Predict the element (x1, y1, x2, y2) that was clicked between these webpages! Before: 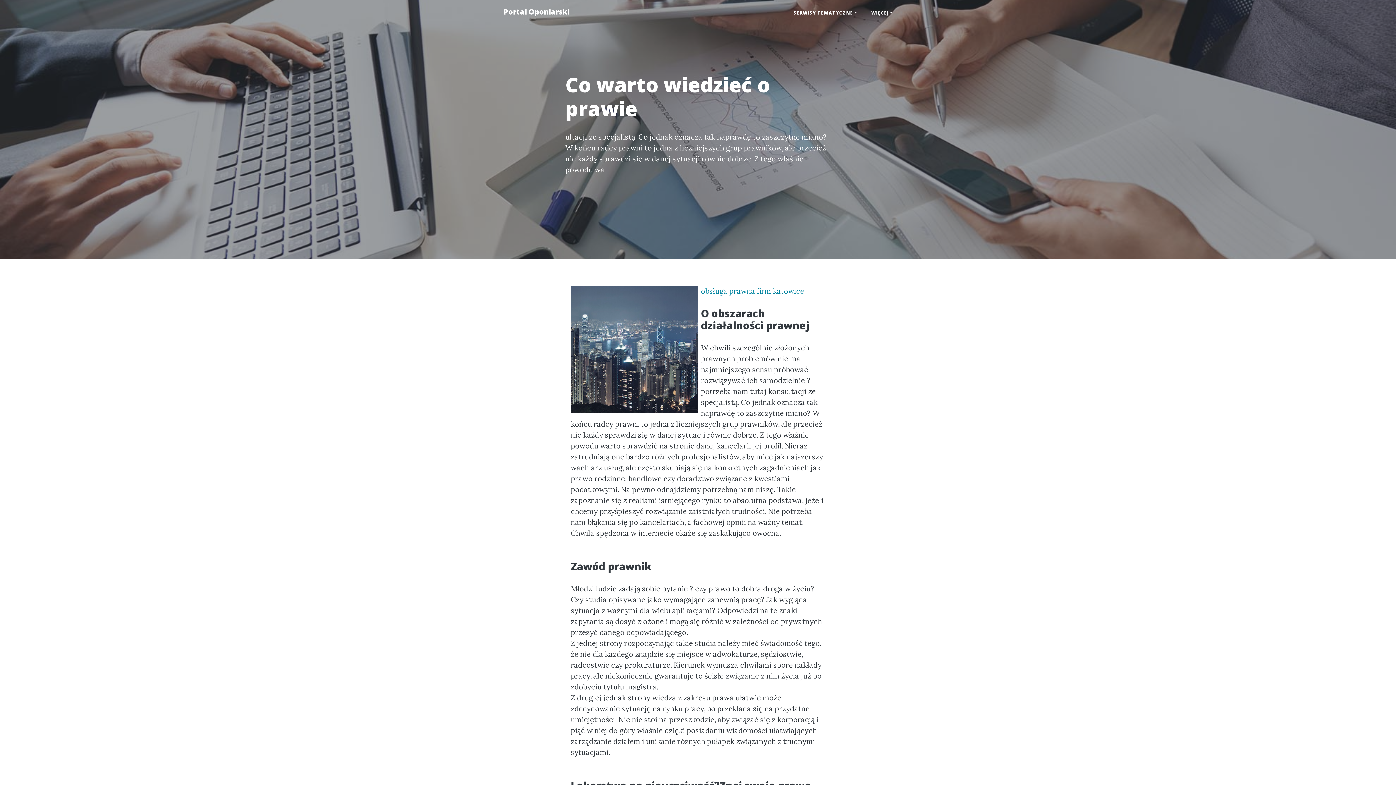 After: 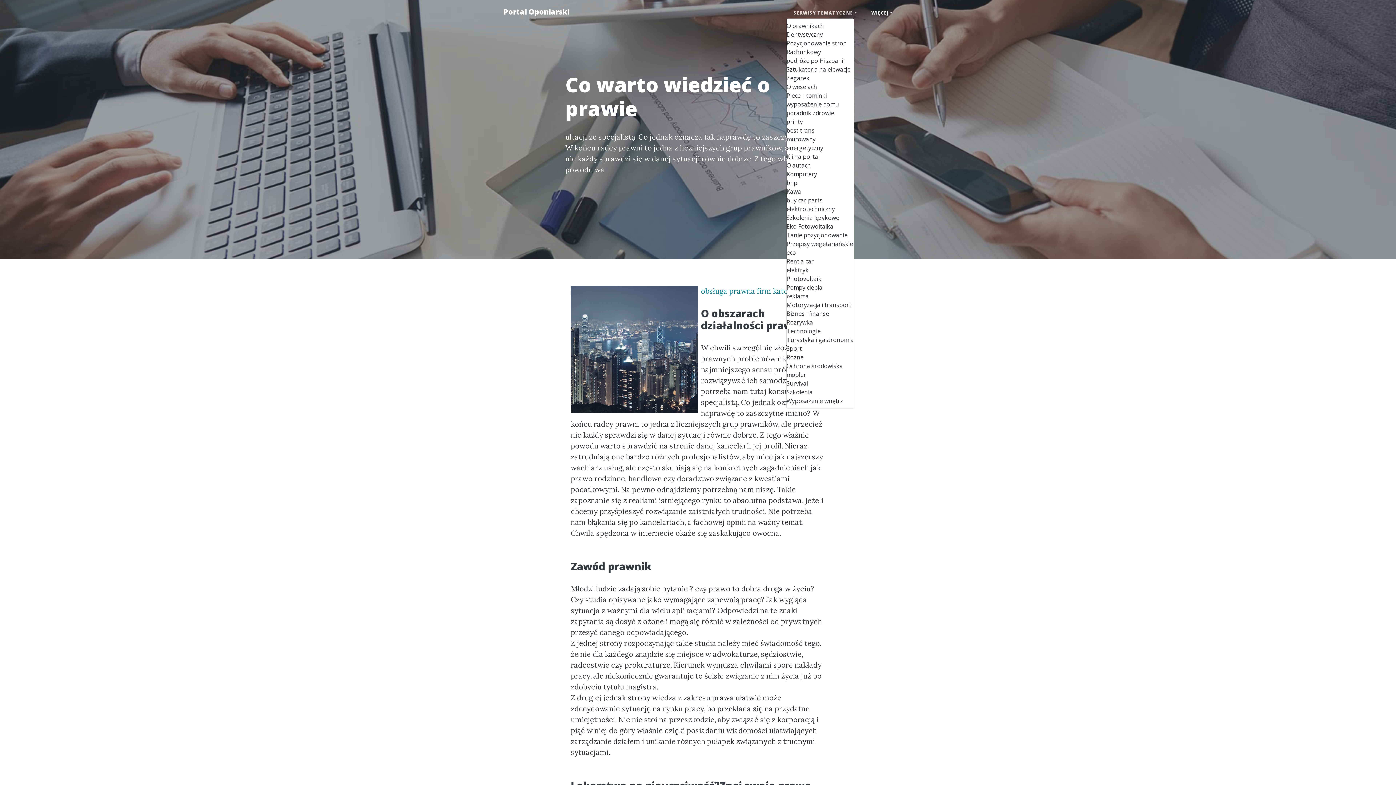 Action: bbox: (786, 6, 864, 19) label: SERWISY TEMATYCZNE